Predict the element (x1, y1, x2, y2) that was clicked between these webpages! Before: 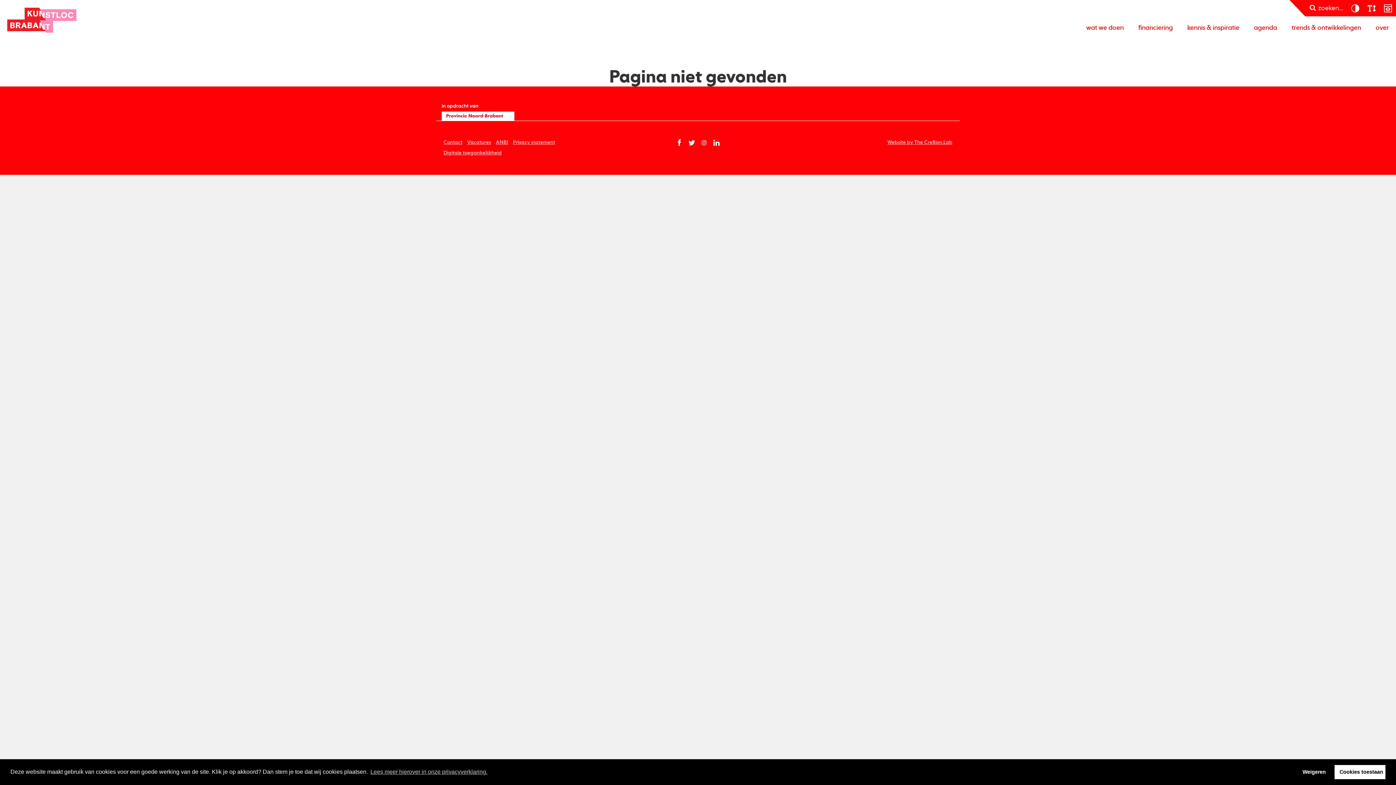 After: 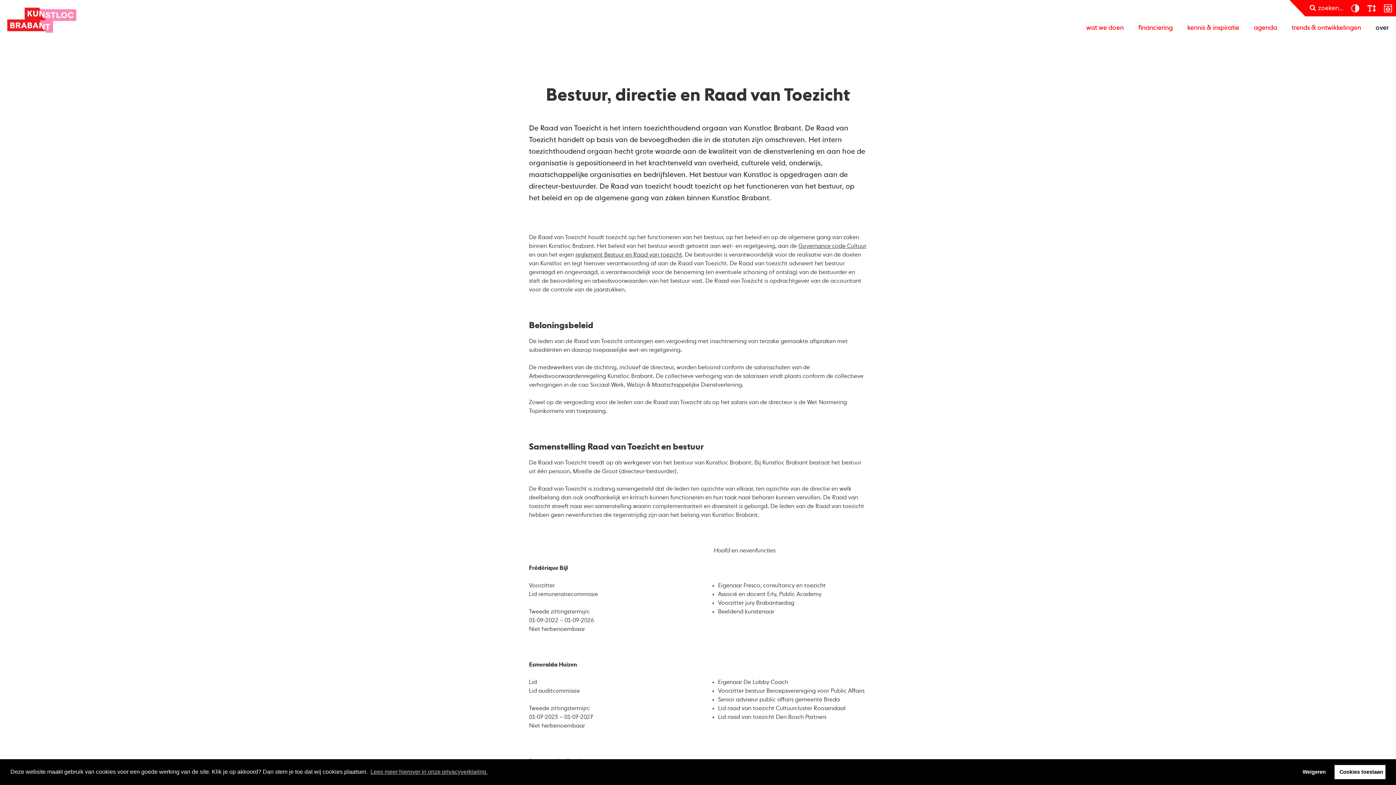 Action: label: ANBI bbox: (494, 137, 510, 148)